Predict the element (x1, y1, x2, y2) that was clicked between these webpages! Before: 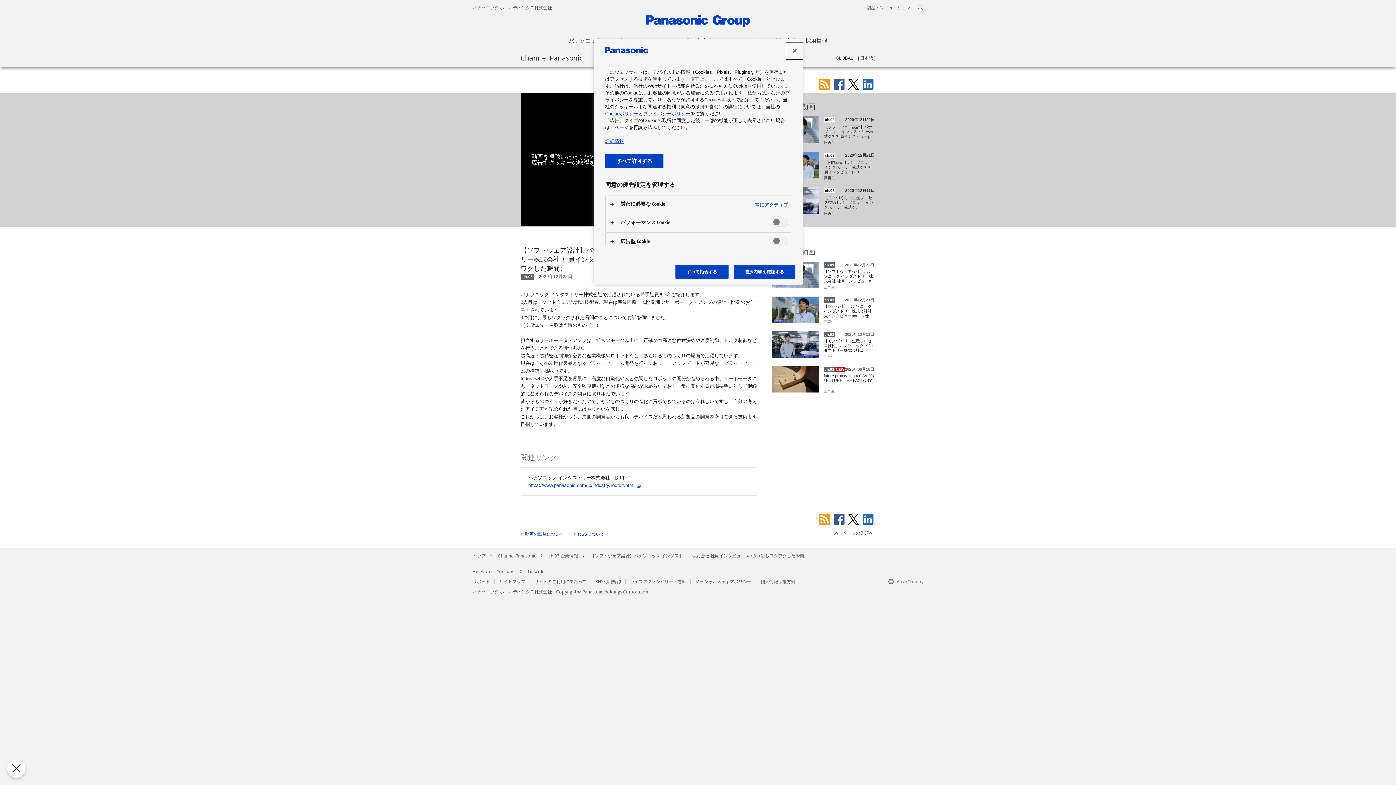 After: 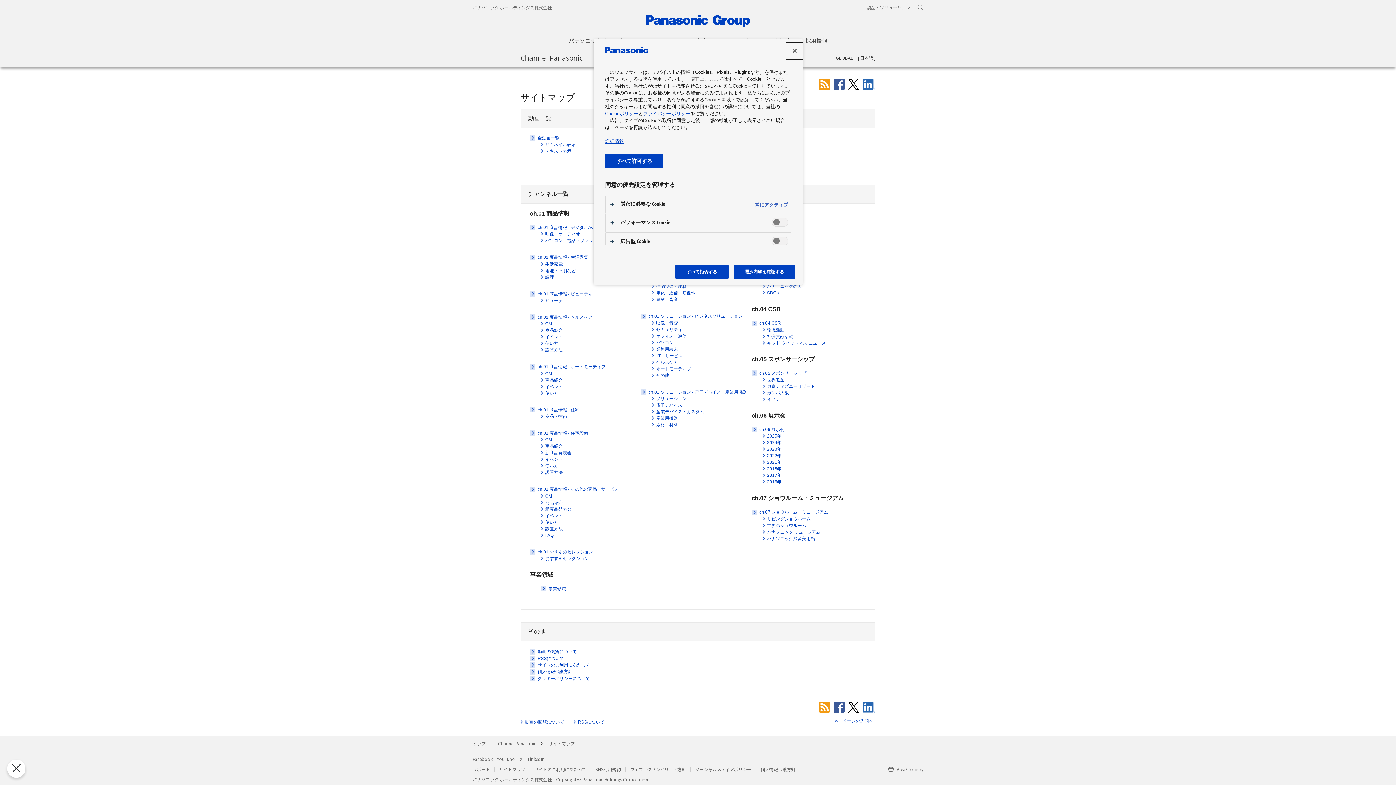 Action: bbox: (499, 578, 525, 584) label: サイトマップ